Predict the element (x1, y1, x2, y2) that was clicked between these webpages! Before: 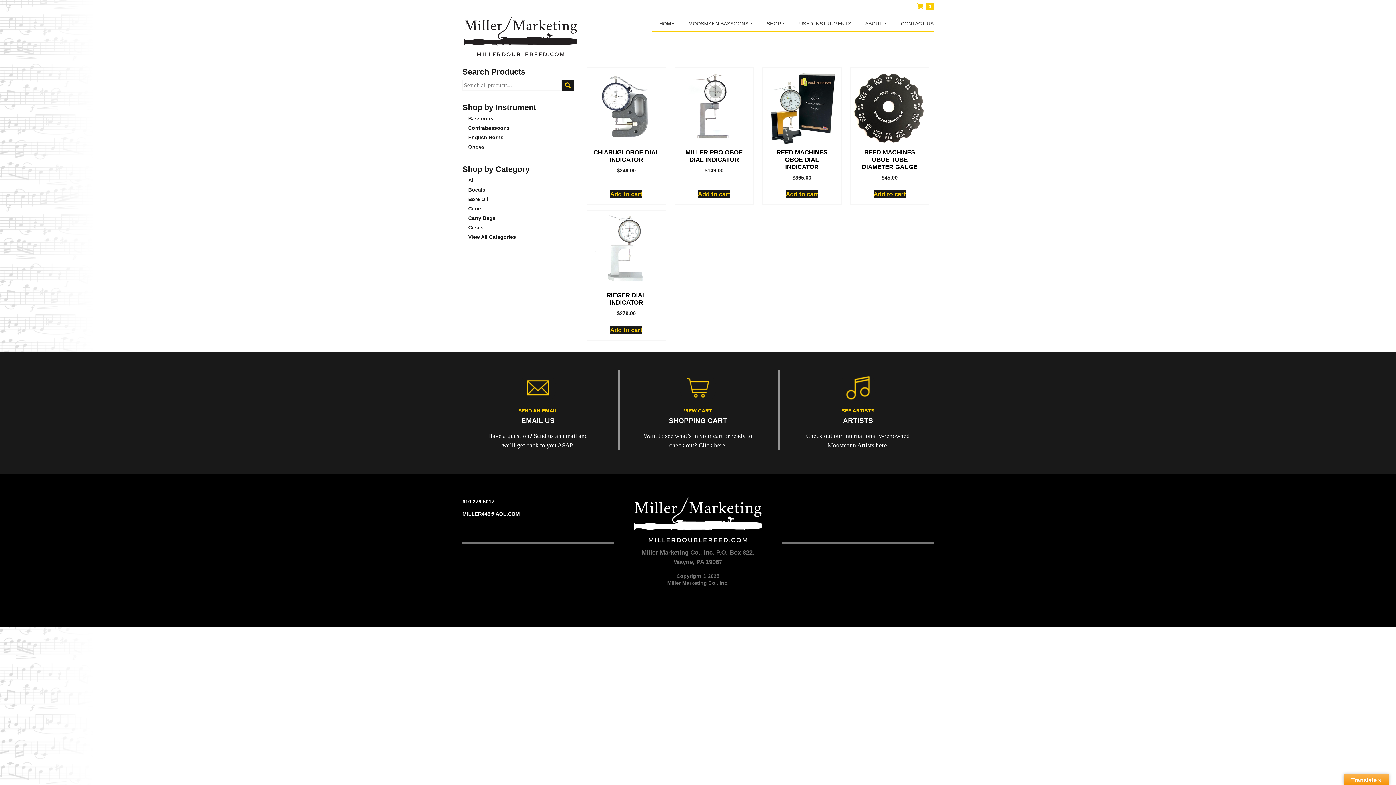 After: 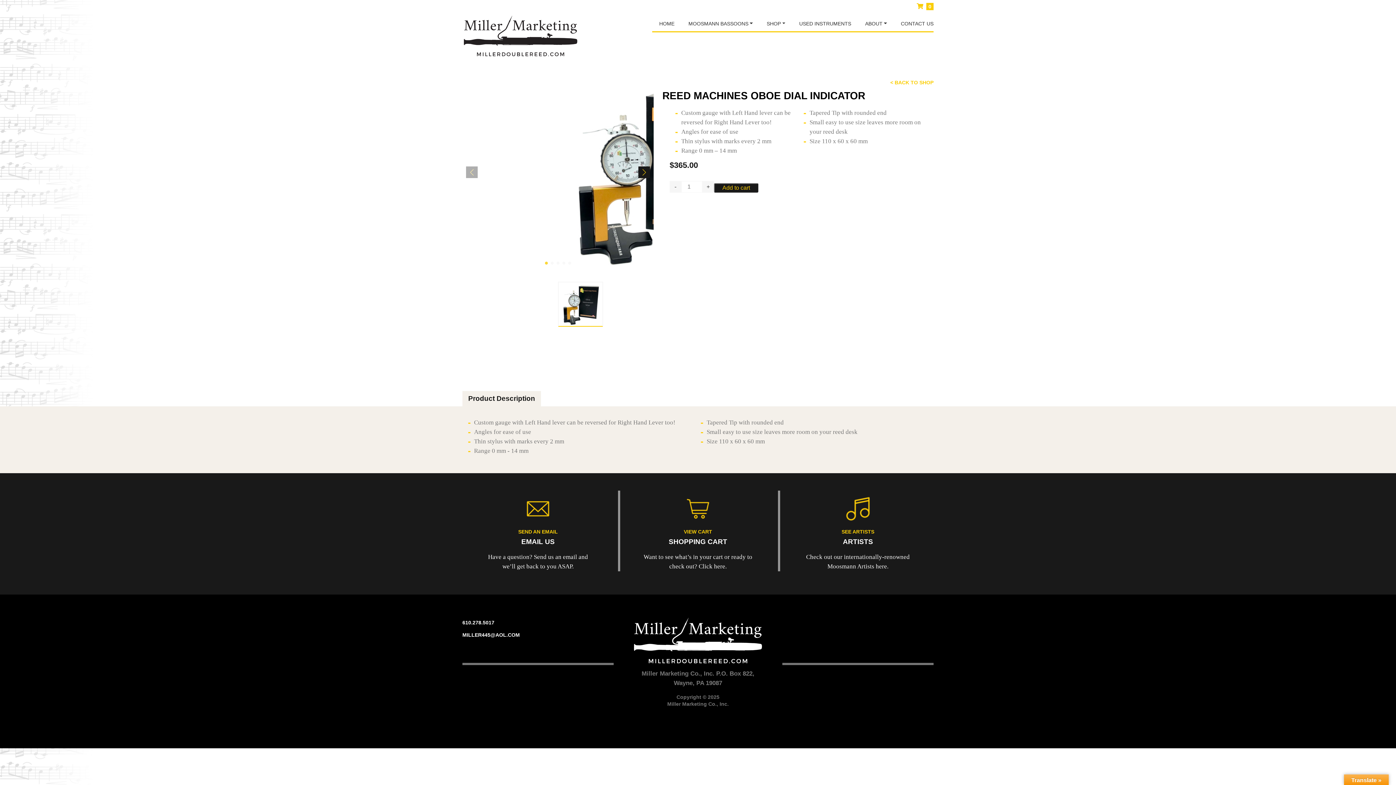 Action: label: REED MACHINES OBOE DIAL INDICATOR
$365.00 bbox: (762, 67, 841, 184)